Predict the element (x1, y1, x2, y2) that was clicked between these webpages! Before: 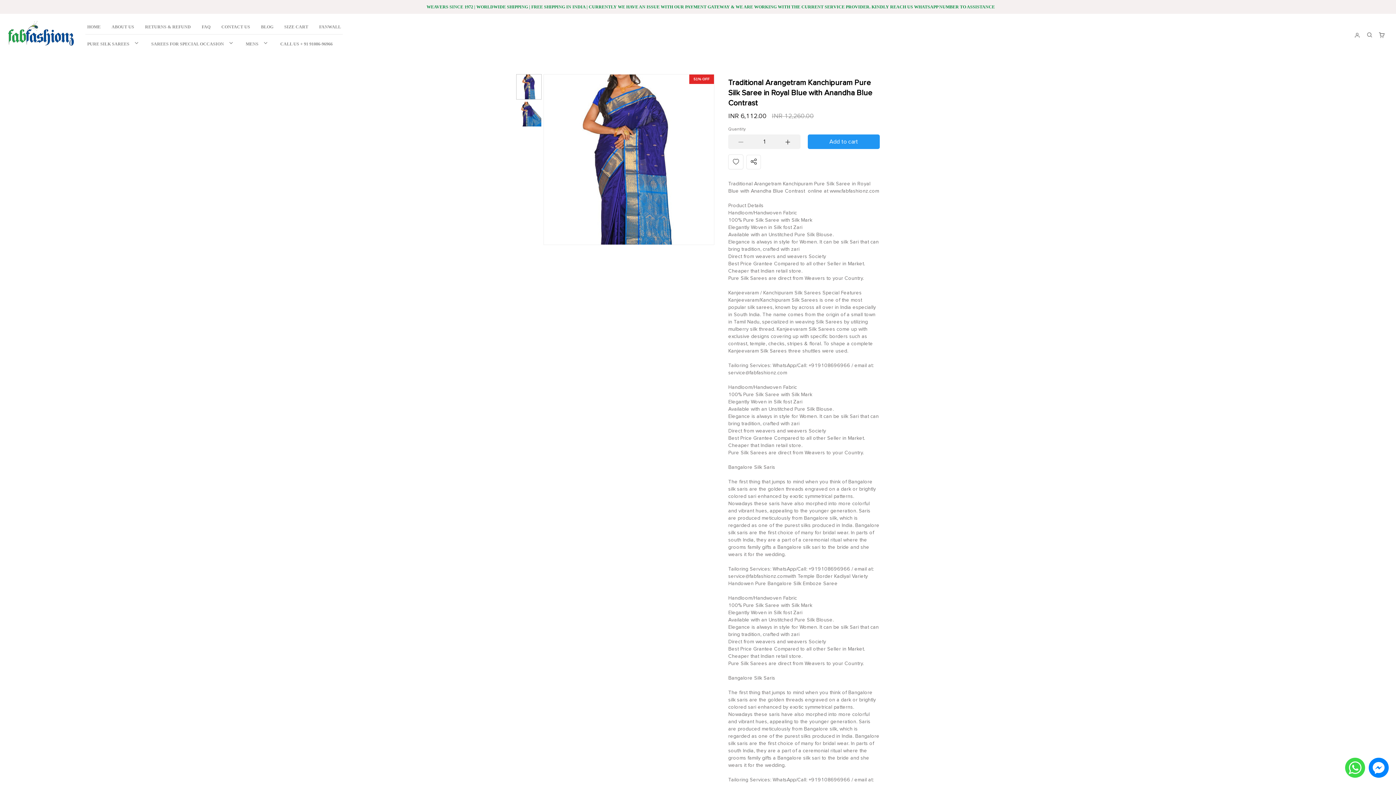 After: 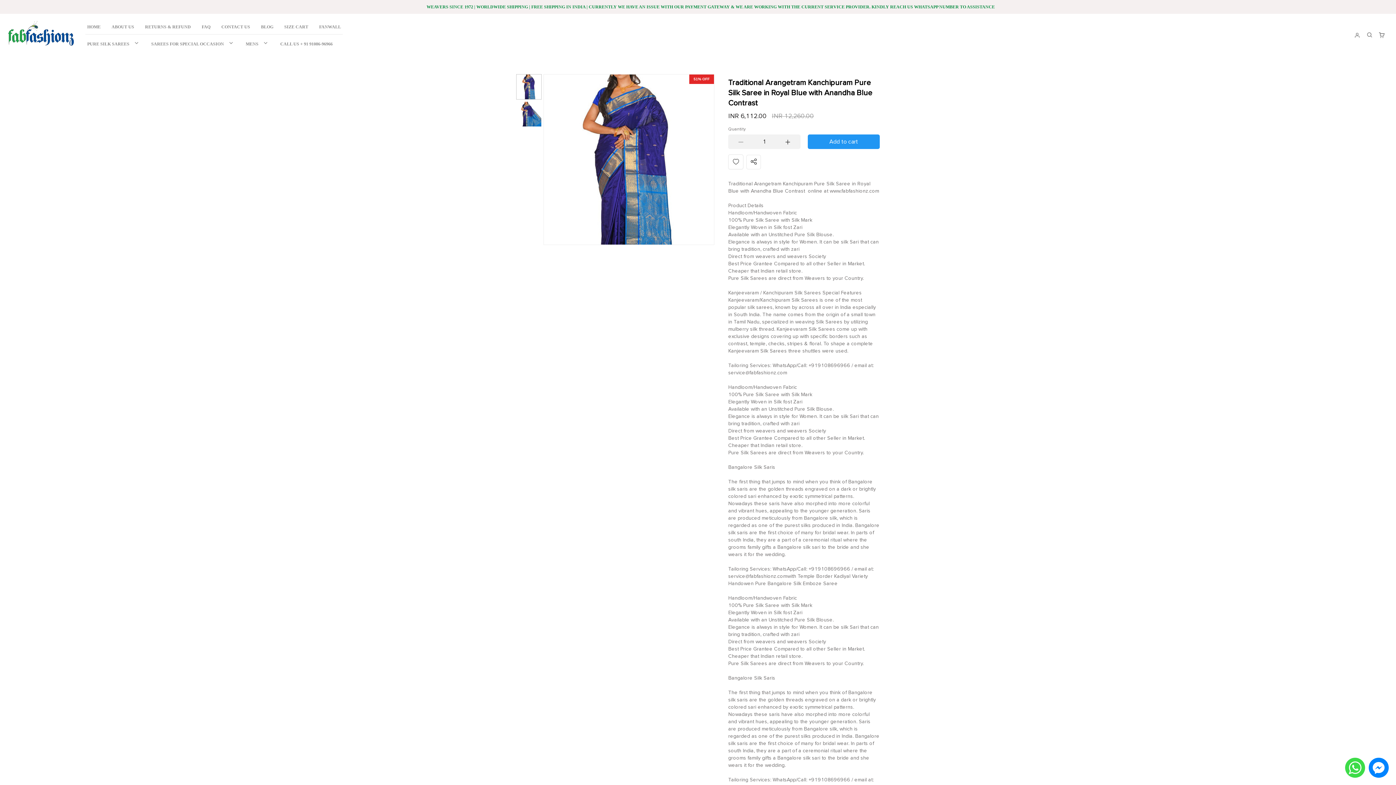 Action: bbox: (1369, 764, 1389, 770)